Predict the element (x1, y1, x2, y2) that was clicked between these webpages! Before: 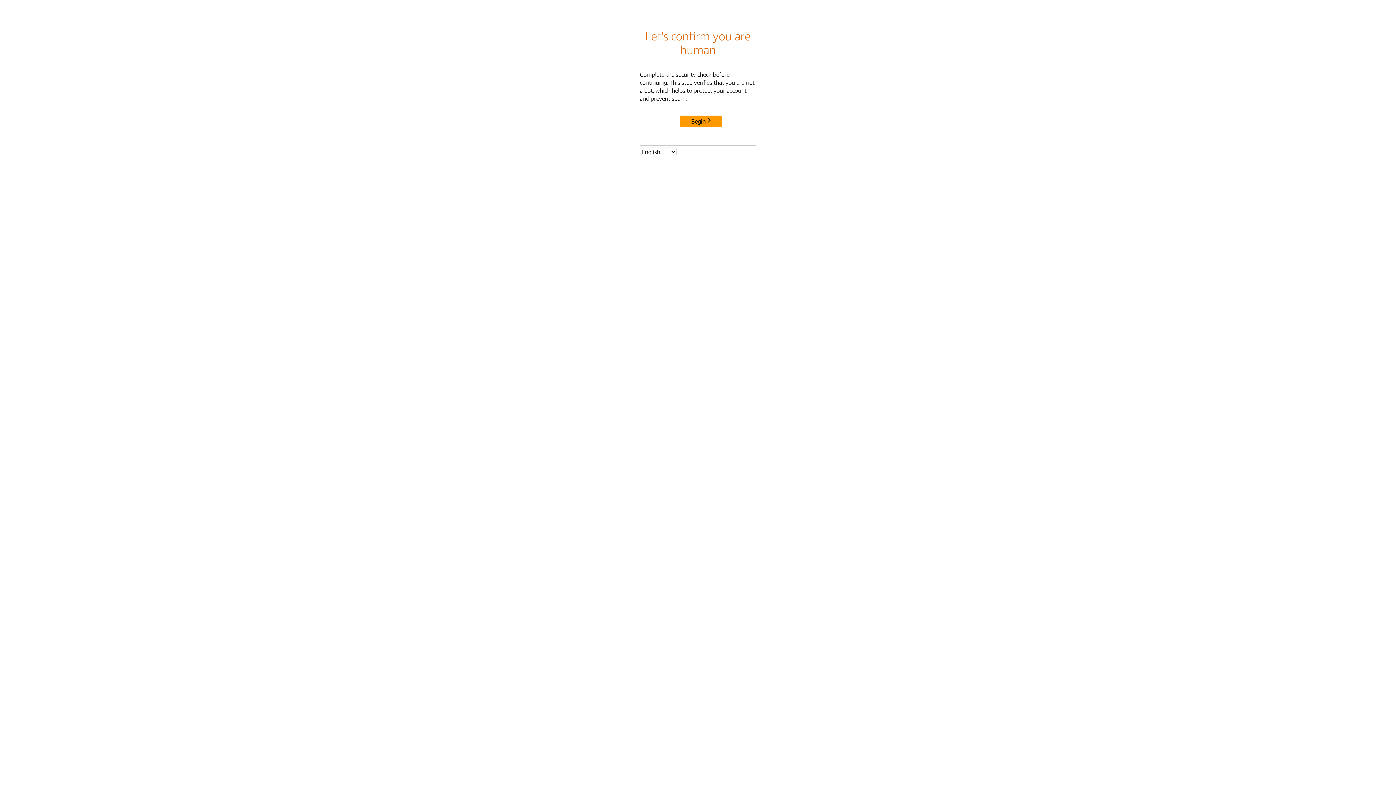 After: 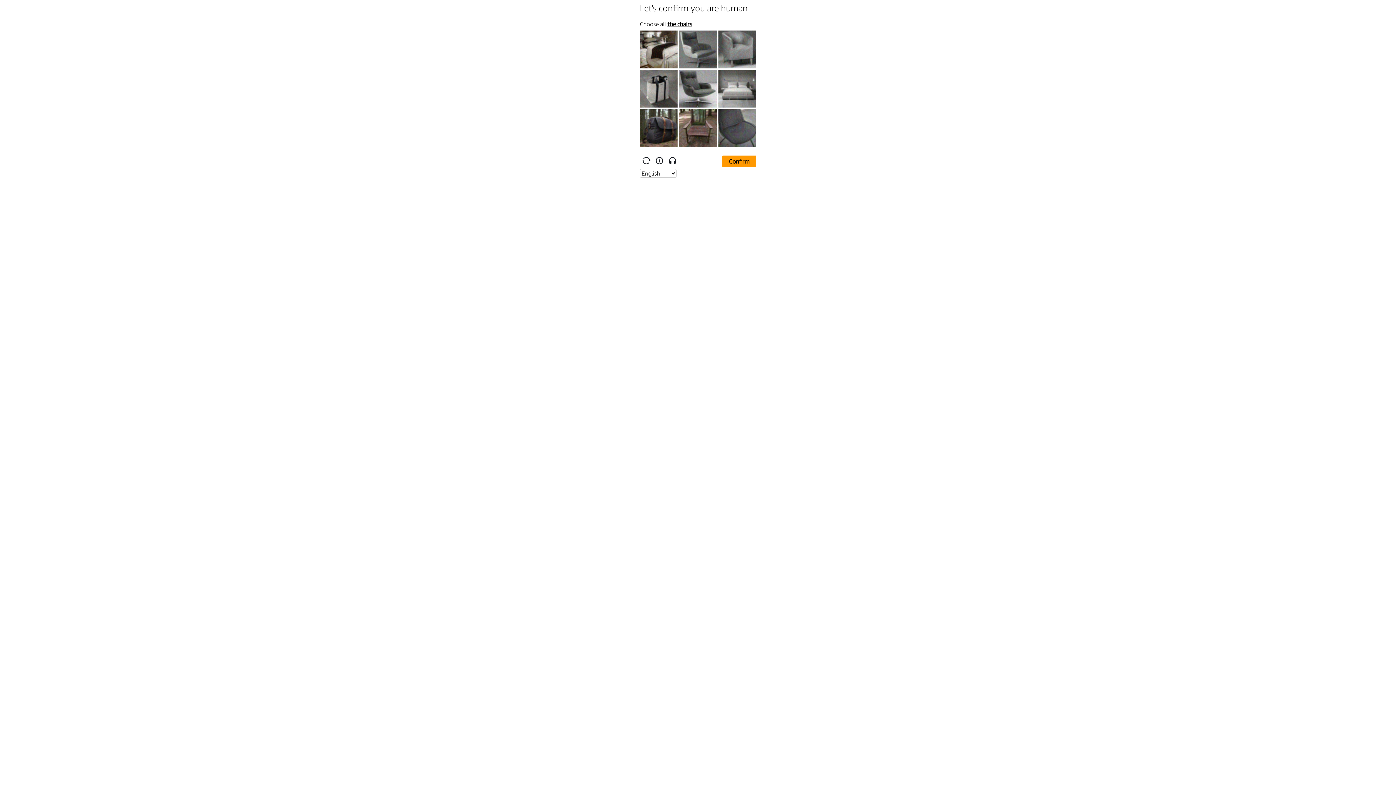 Action: label: Begin bbox: (680, 115, 722, 127)